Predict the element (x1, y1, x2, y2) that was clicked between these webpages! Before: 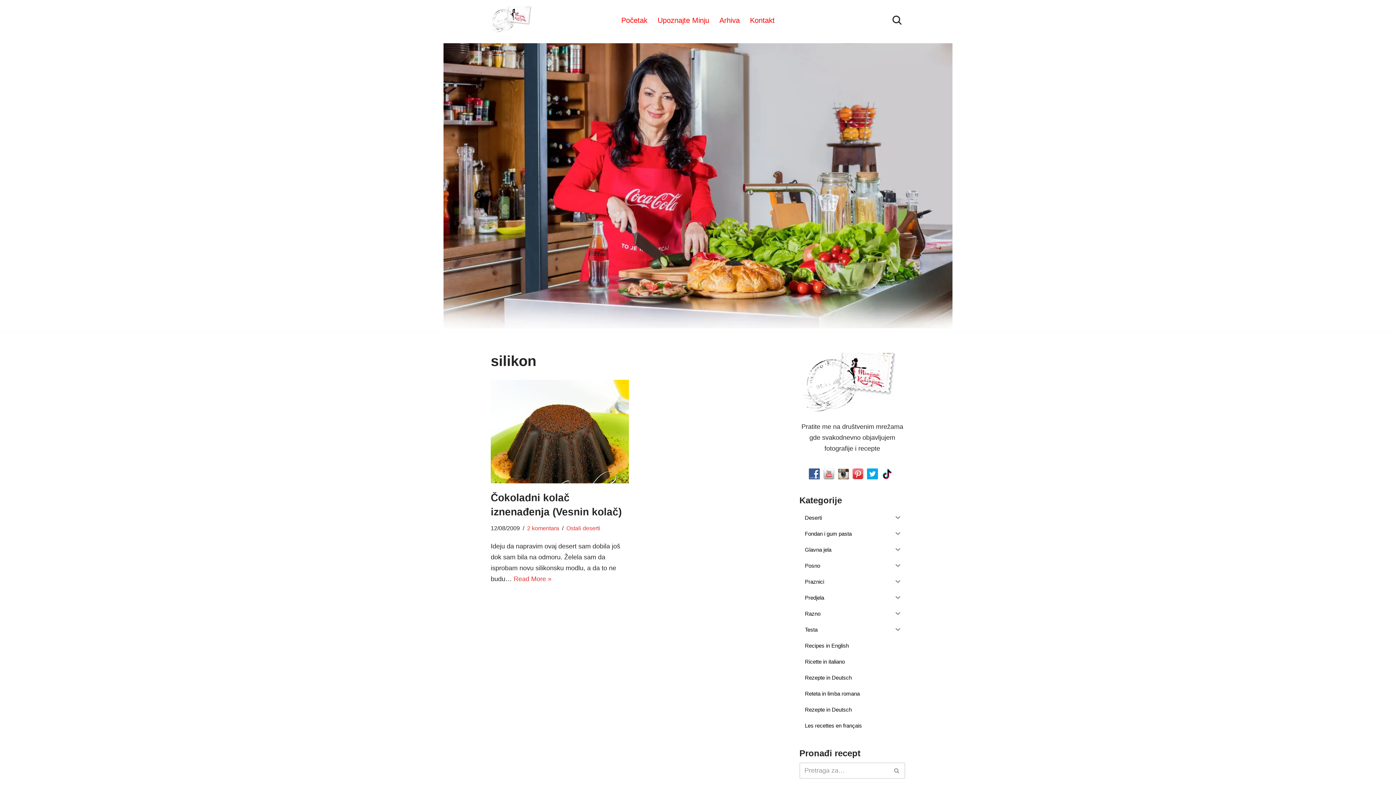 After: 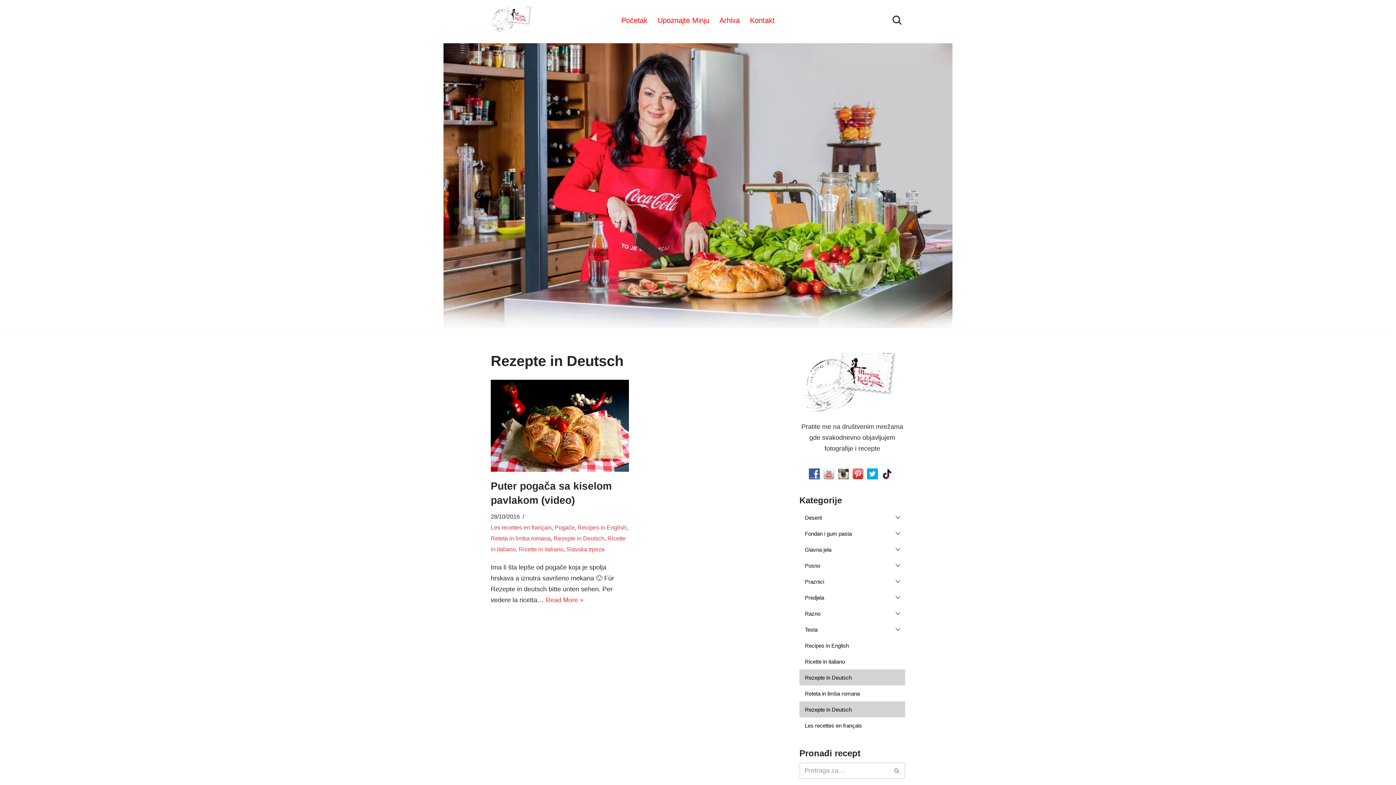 Action: label: Rezepte in Deutsch bbox: (799, 701, 905, 717)